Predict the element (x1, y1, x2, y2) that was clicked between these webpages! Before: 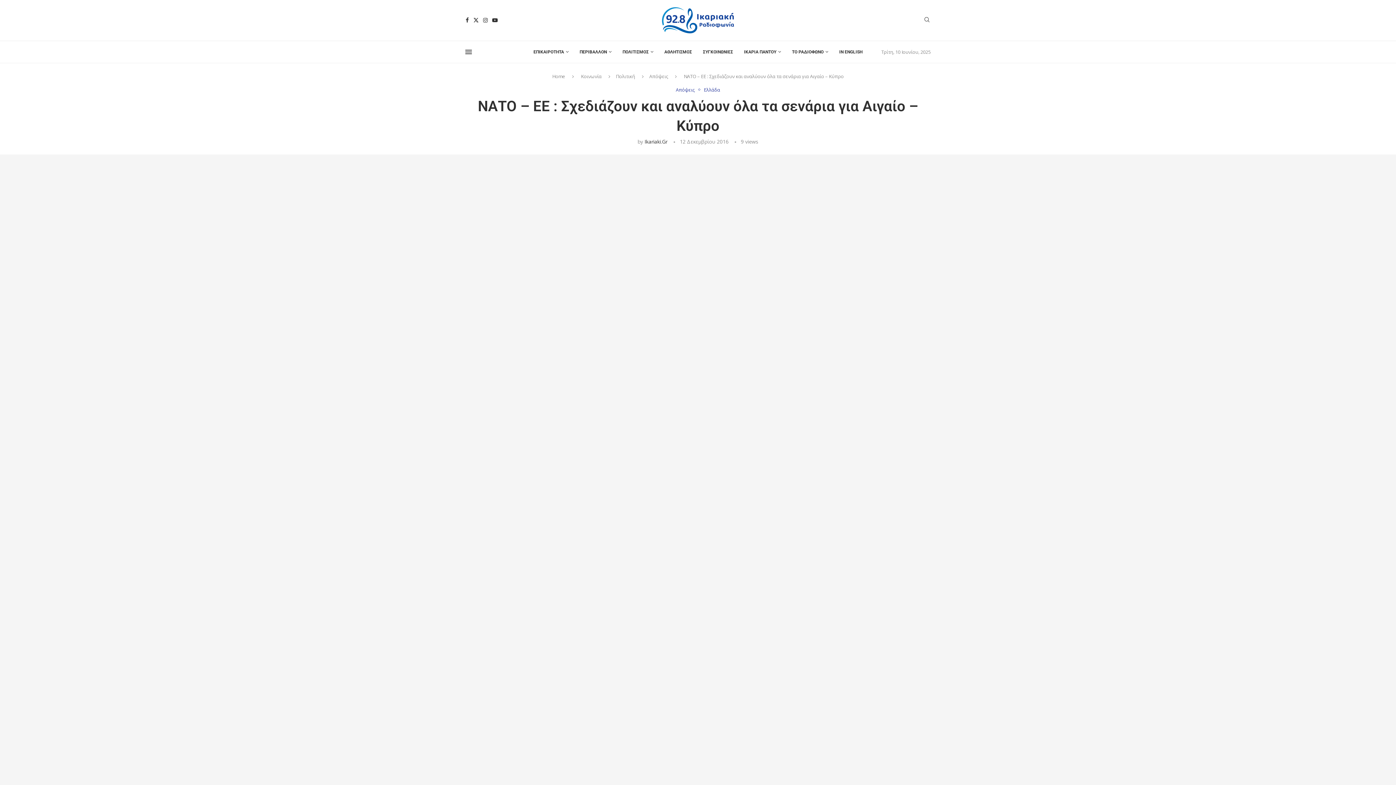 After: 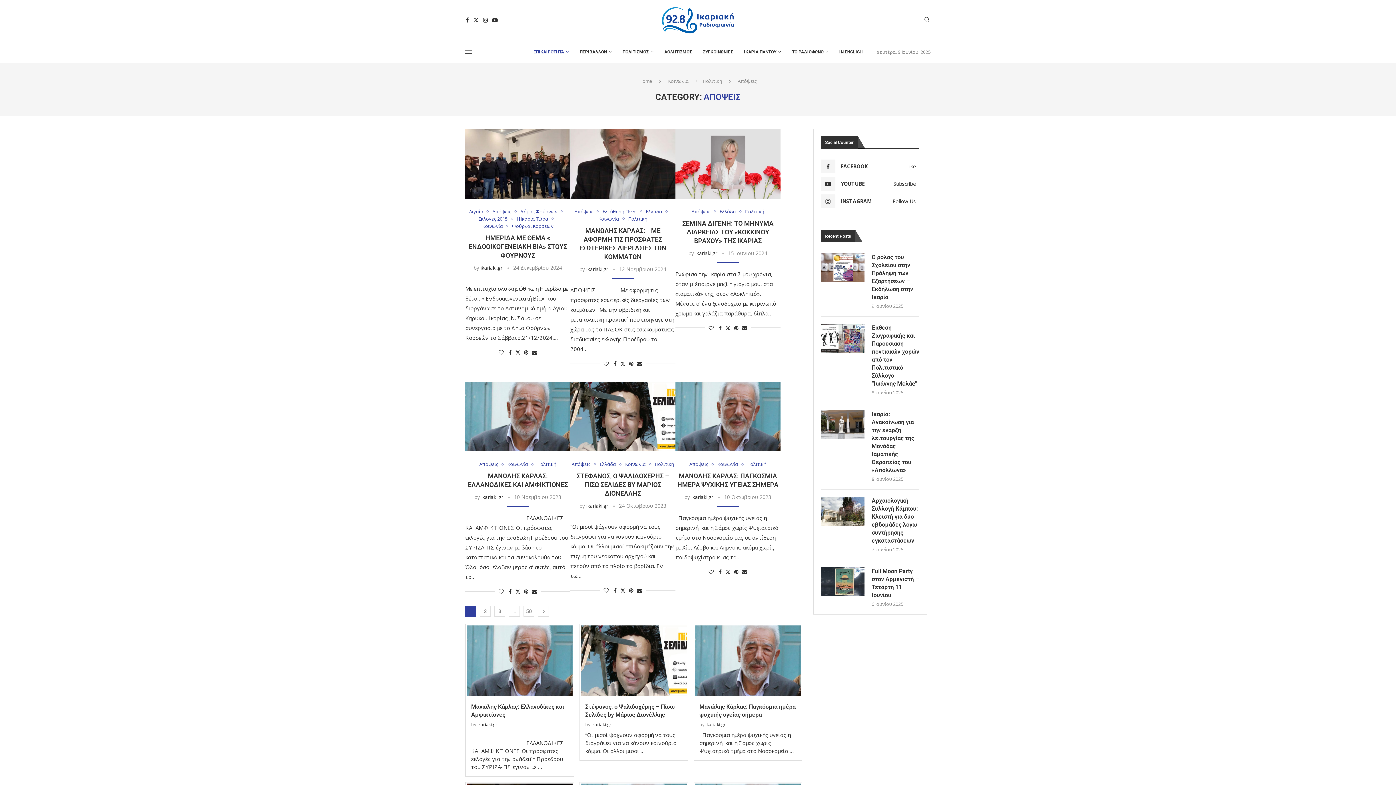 Action: label: Απόψεις bbox: (649, 73, 668, 79)